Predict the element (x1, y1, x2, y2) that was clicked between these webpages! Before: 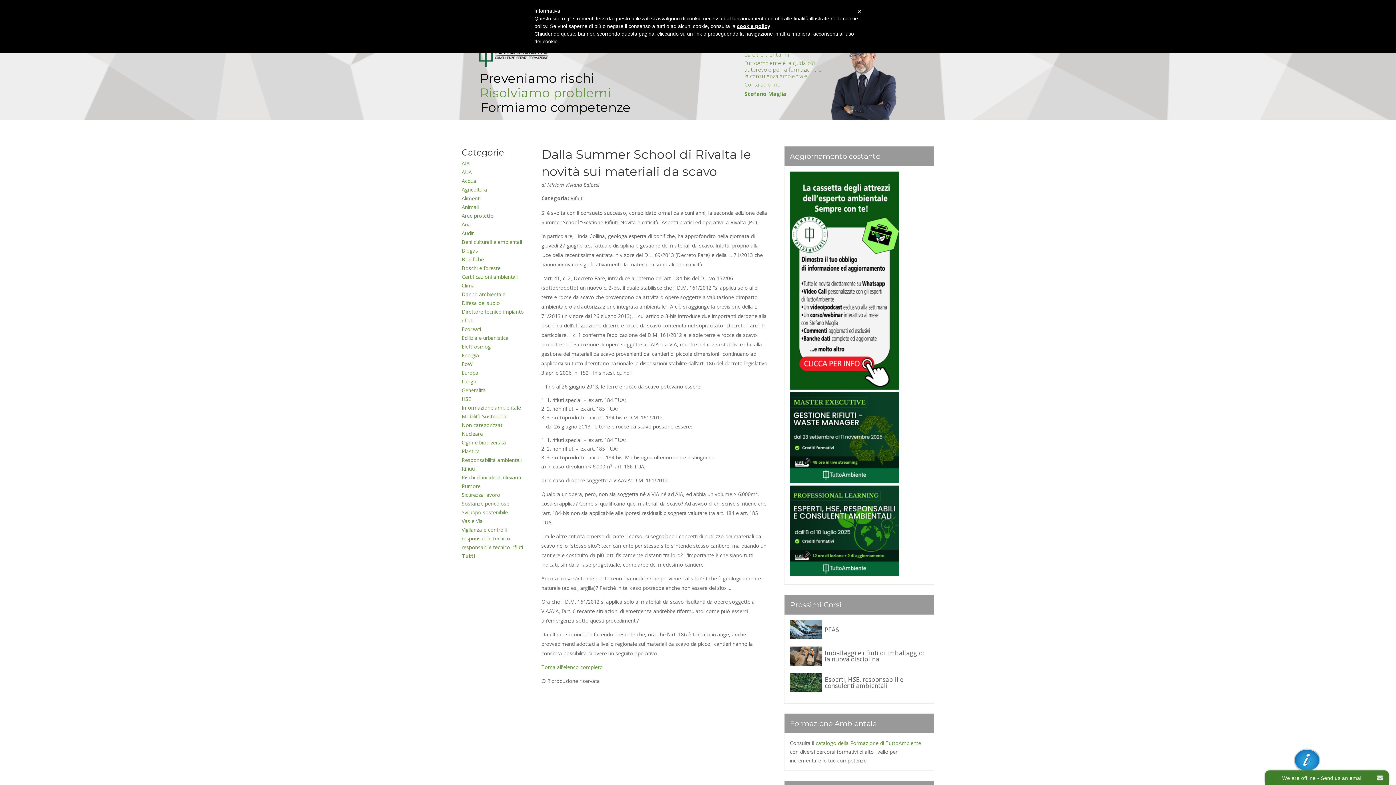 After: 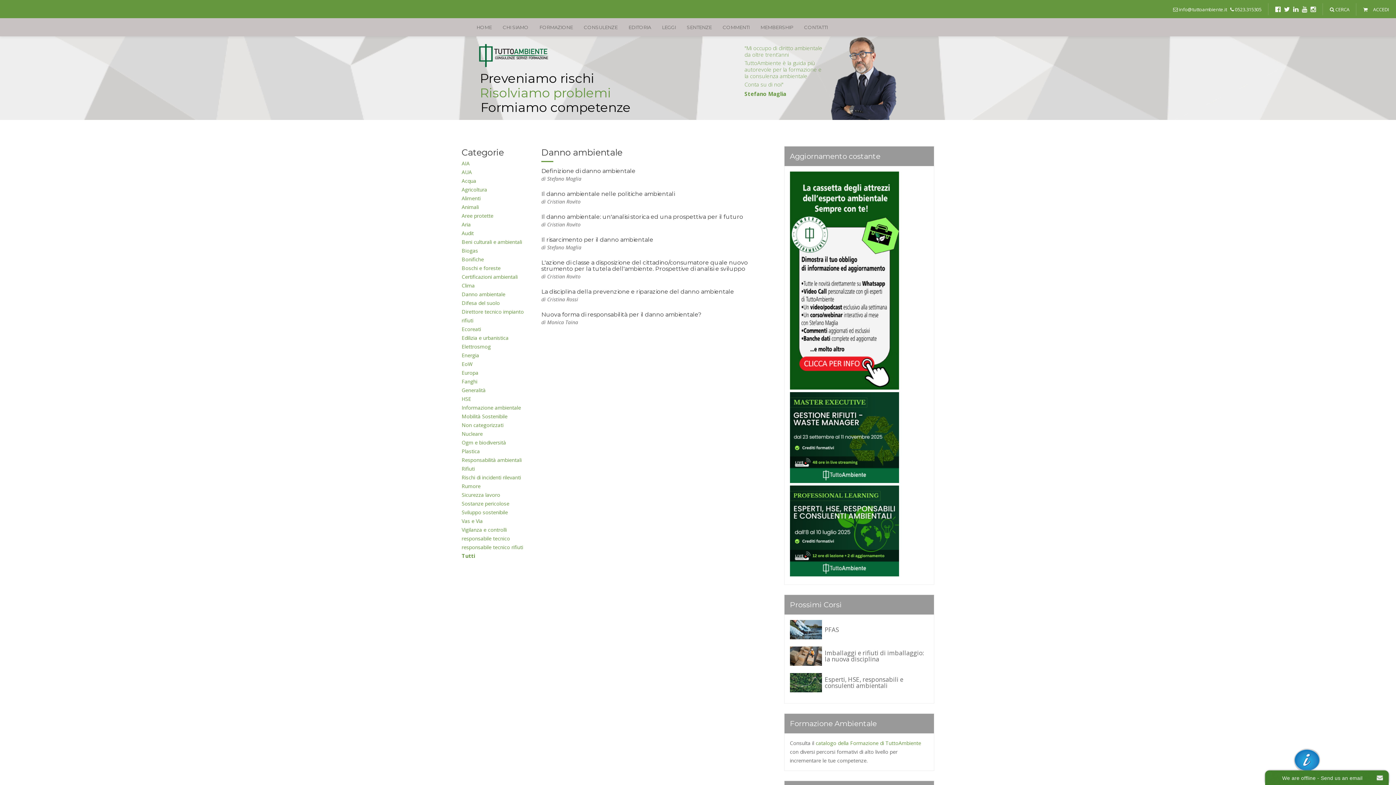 Action: bbox: (461, 290, 505, 297) label: Danno ambientale